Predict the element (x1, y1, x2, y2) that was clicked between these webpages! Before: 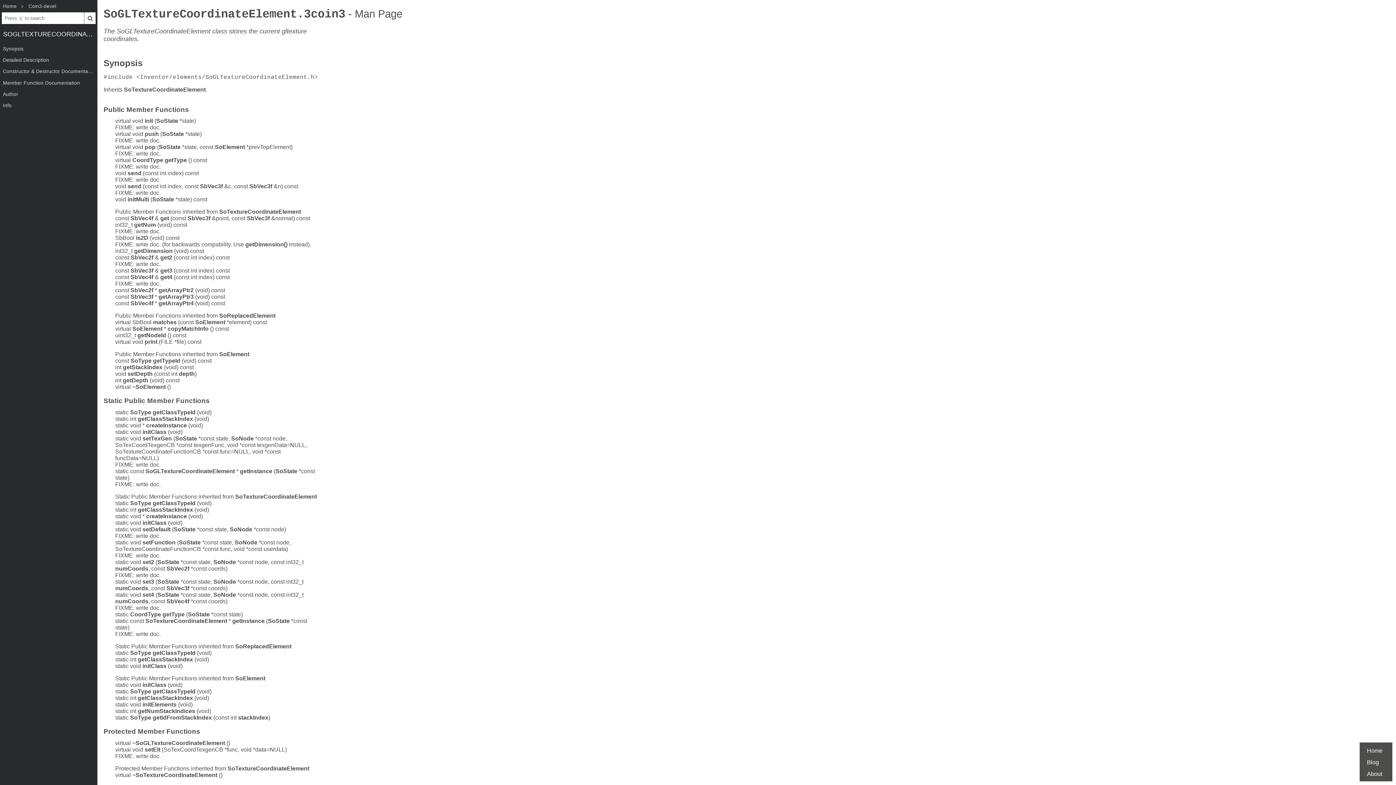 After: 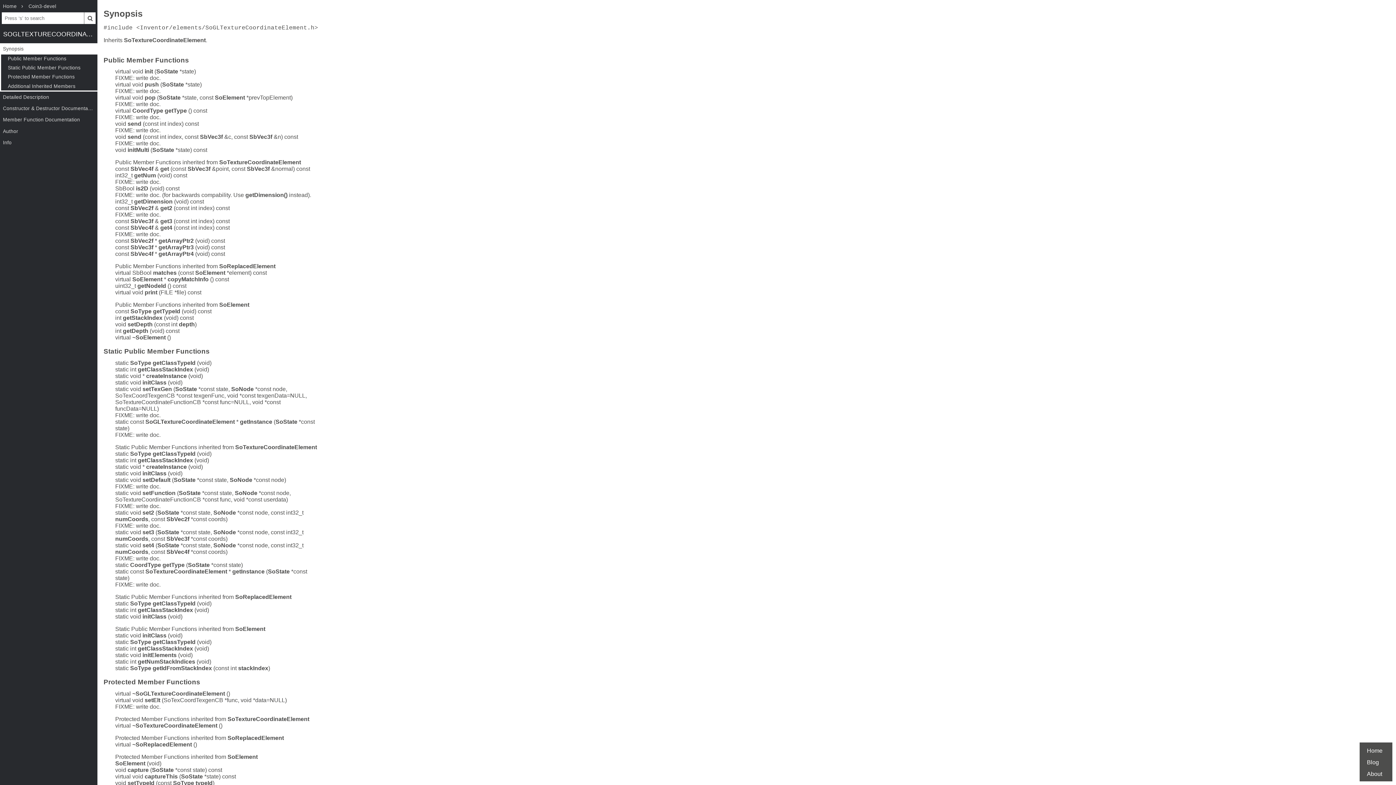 Action: bbox: (0, 43, 97, 54) label: Synopsis